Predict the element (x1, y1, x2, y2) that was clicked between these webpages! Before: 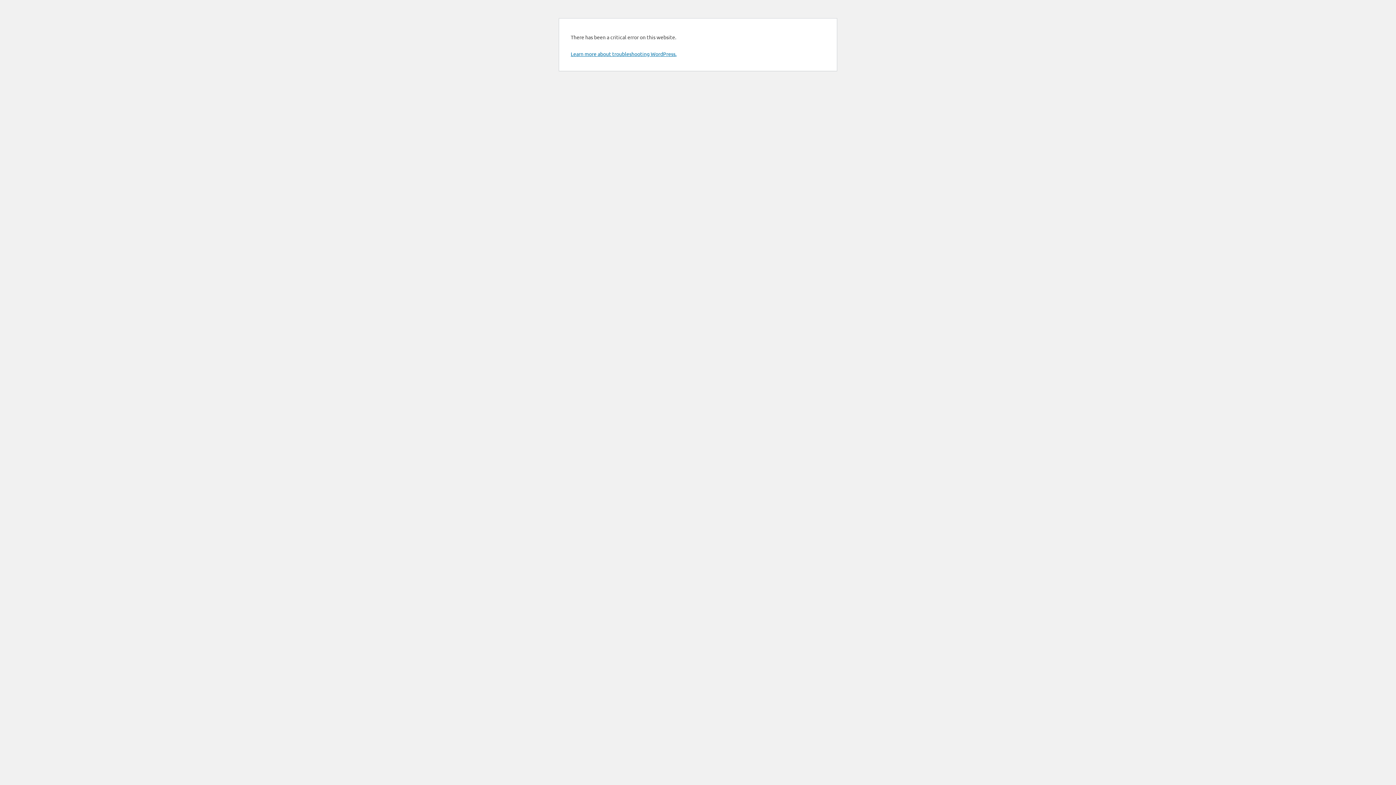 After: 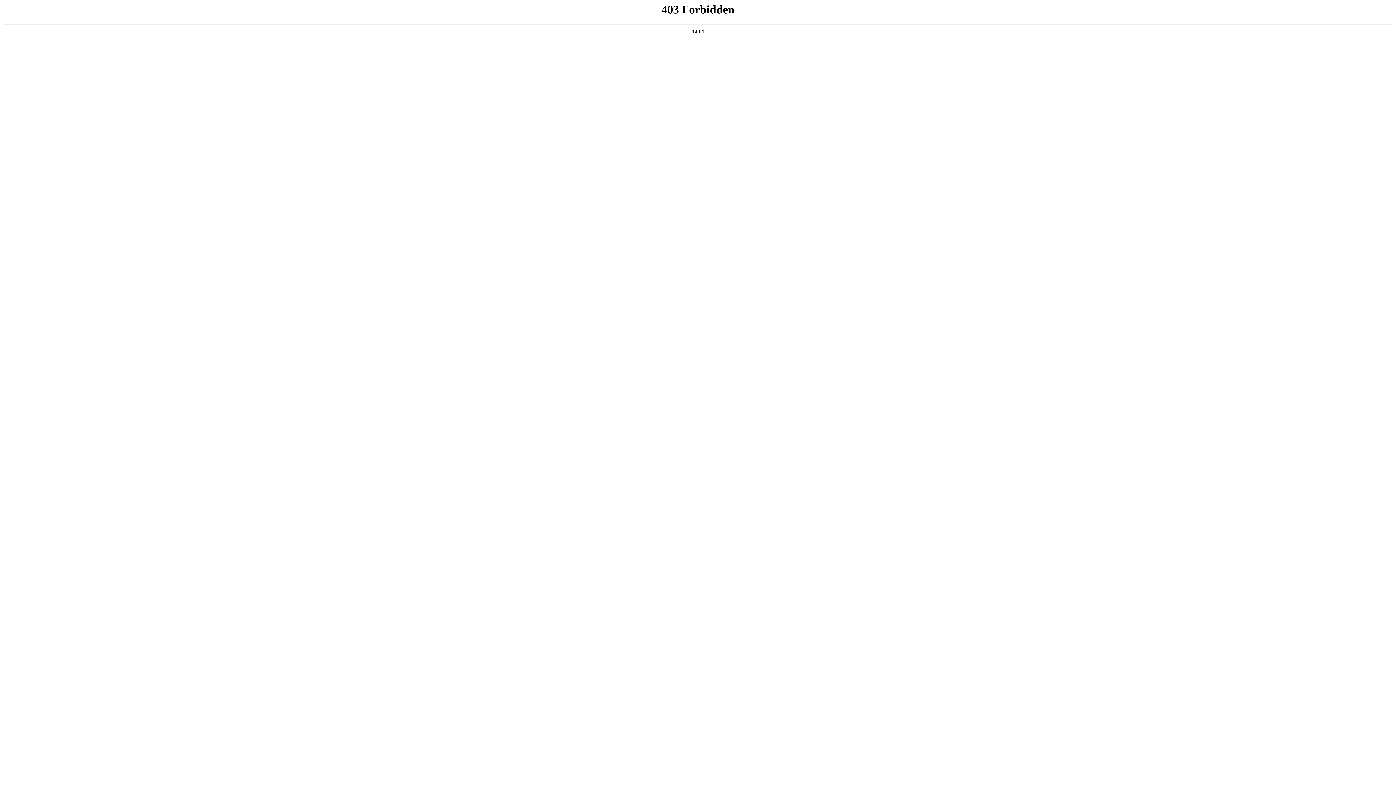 Action: bbox: (570, 50, 676, 57) label: Learn more about troubleshooting WordPress.